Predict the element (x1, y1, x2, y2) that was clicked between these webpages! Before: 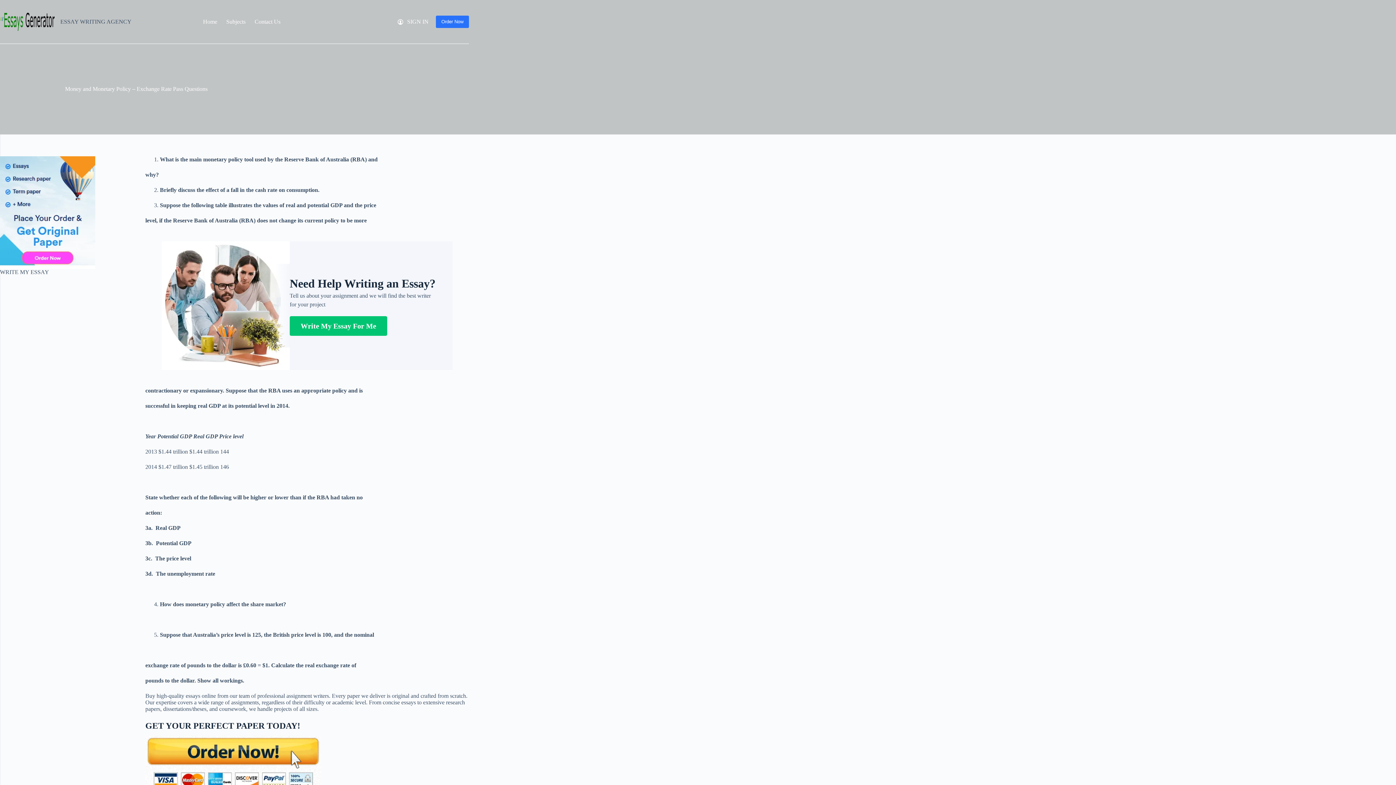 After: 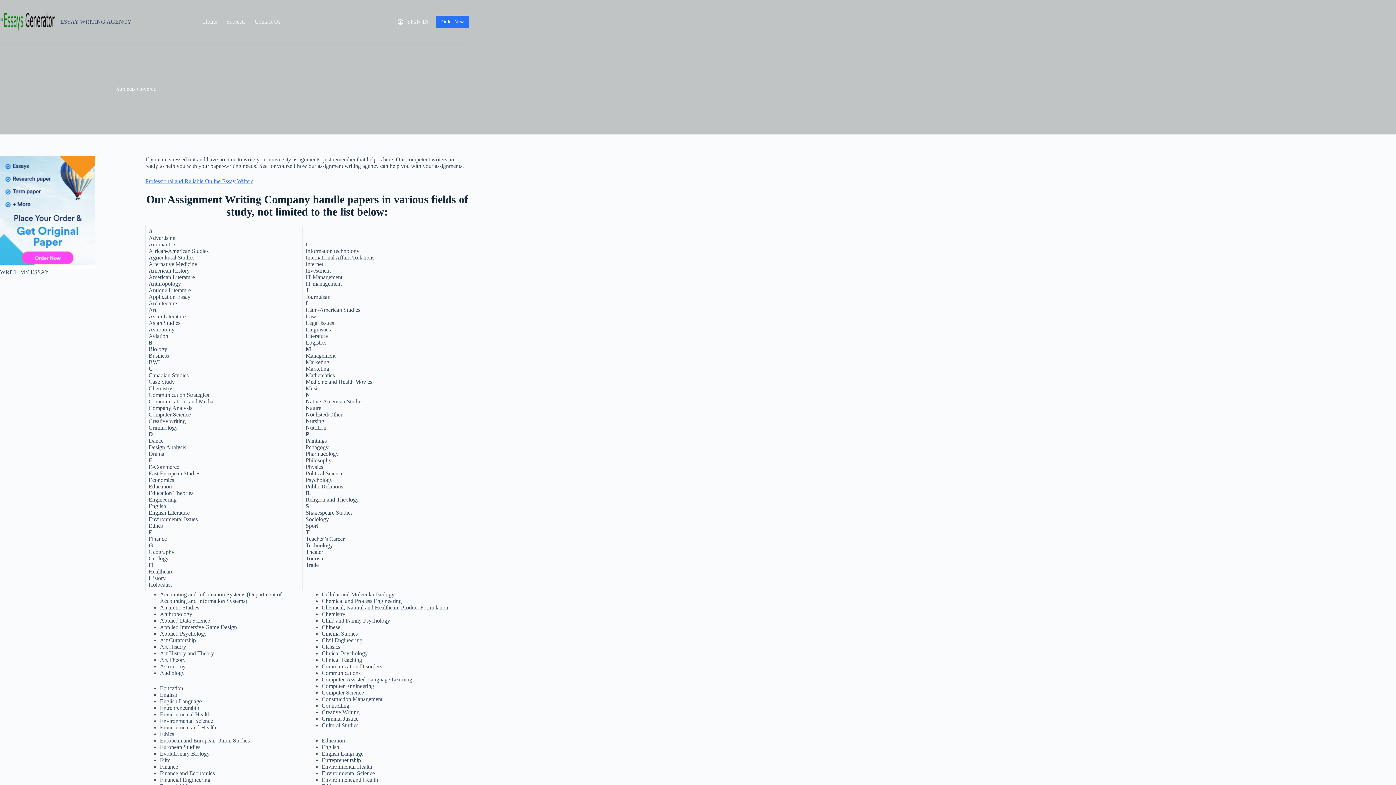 Action: label: Subjects bbox: (221, 0, 250, 43)